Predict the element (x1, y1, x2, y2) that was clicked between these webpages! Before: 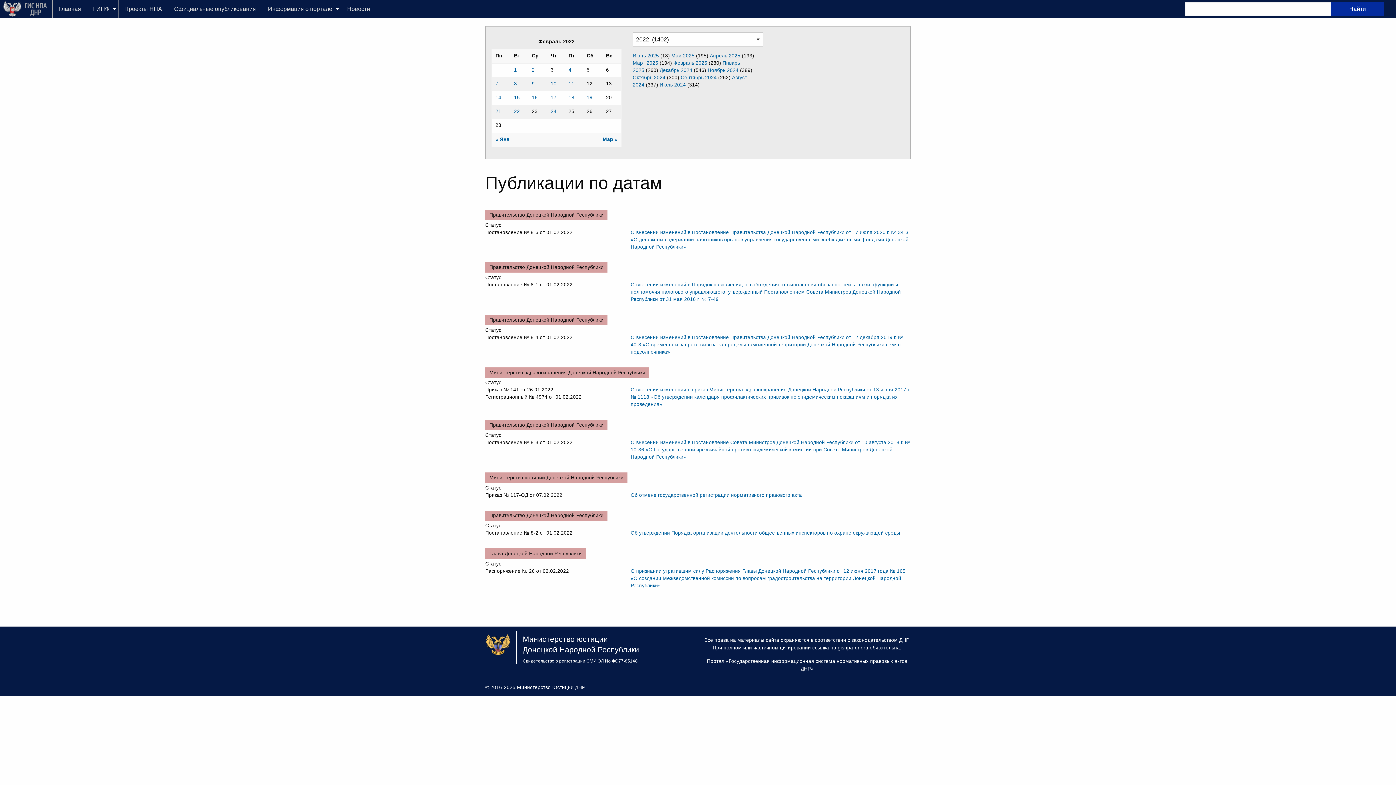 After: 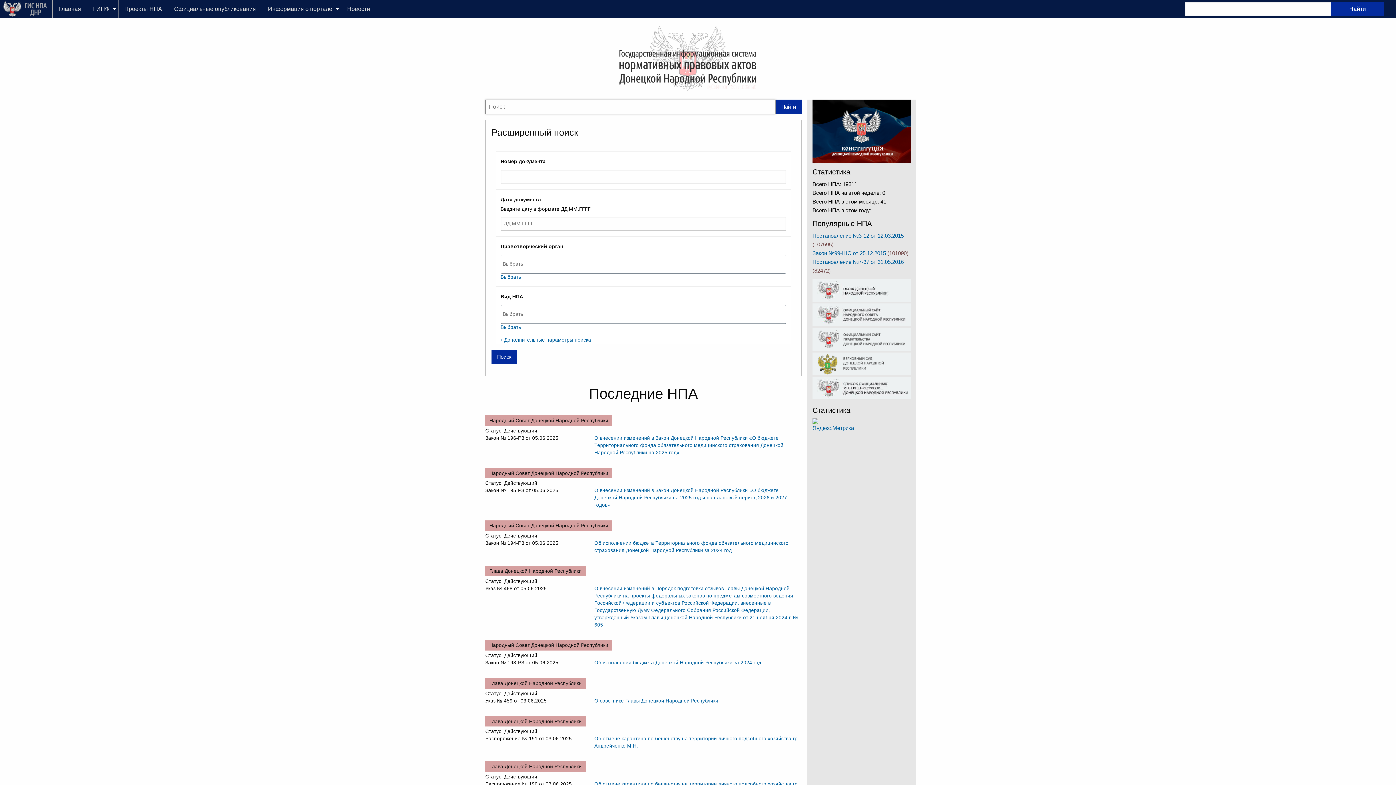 Action: bbox: (0, 5, 52, 11)